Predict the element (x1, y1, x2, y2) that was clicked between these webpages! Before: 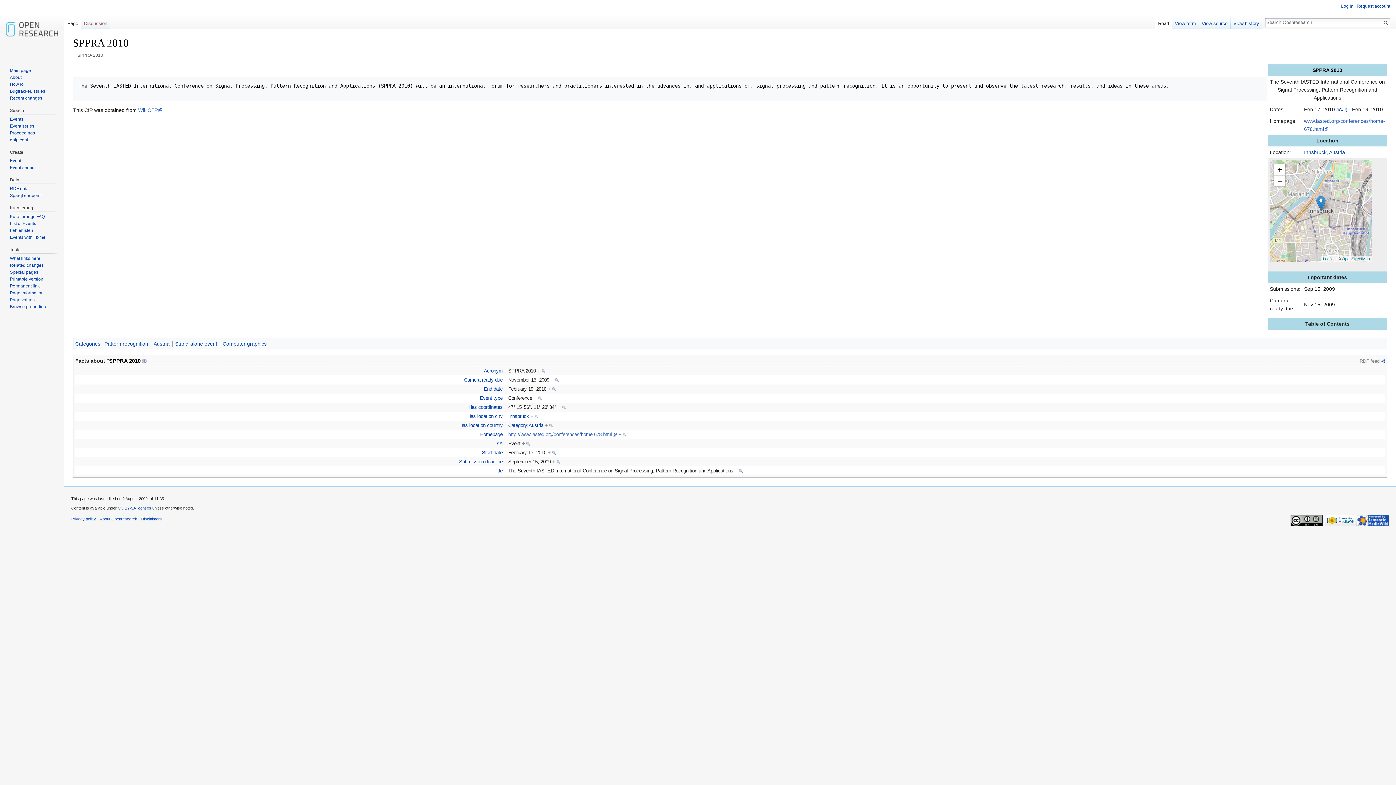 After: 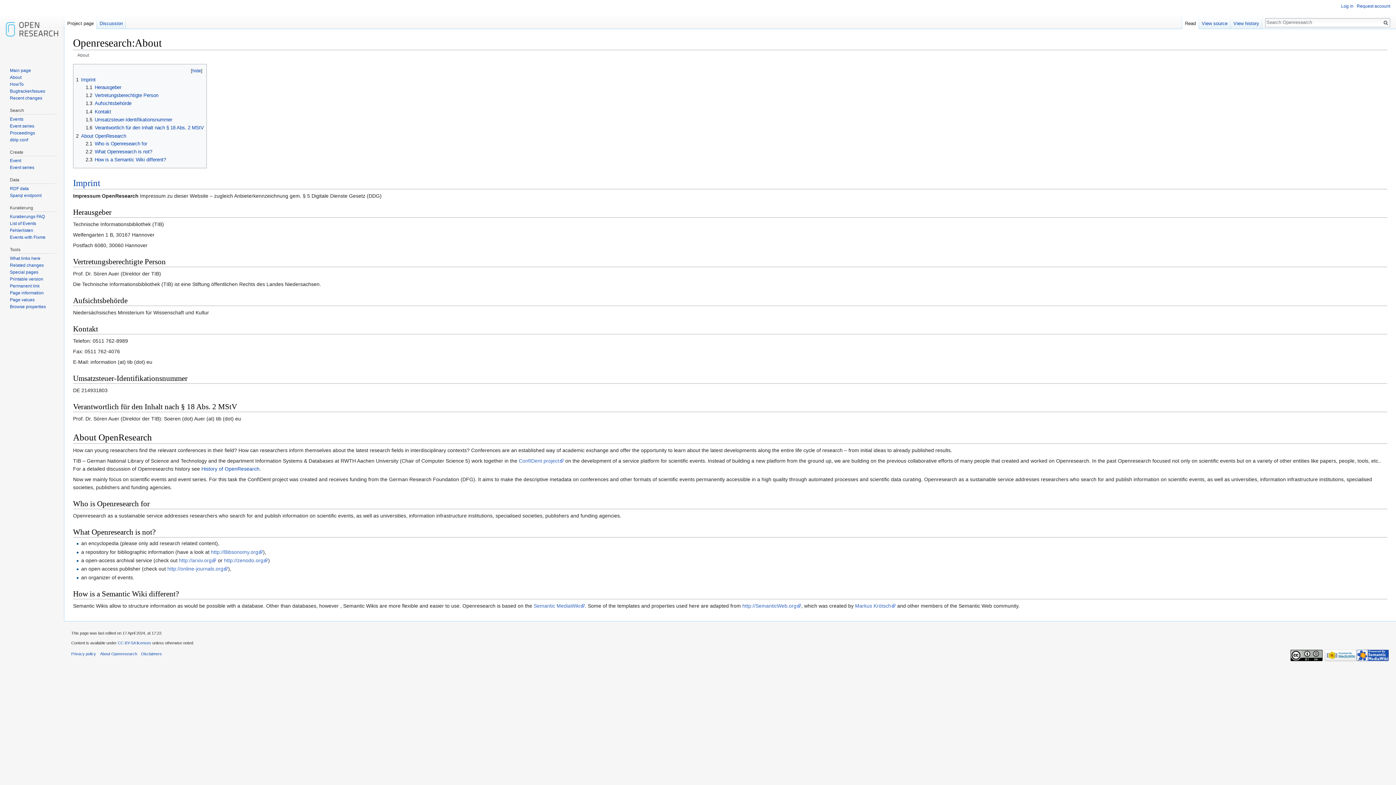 Action: bbox: (9, 74, 21, 79) label: About